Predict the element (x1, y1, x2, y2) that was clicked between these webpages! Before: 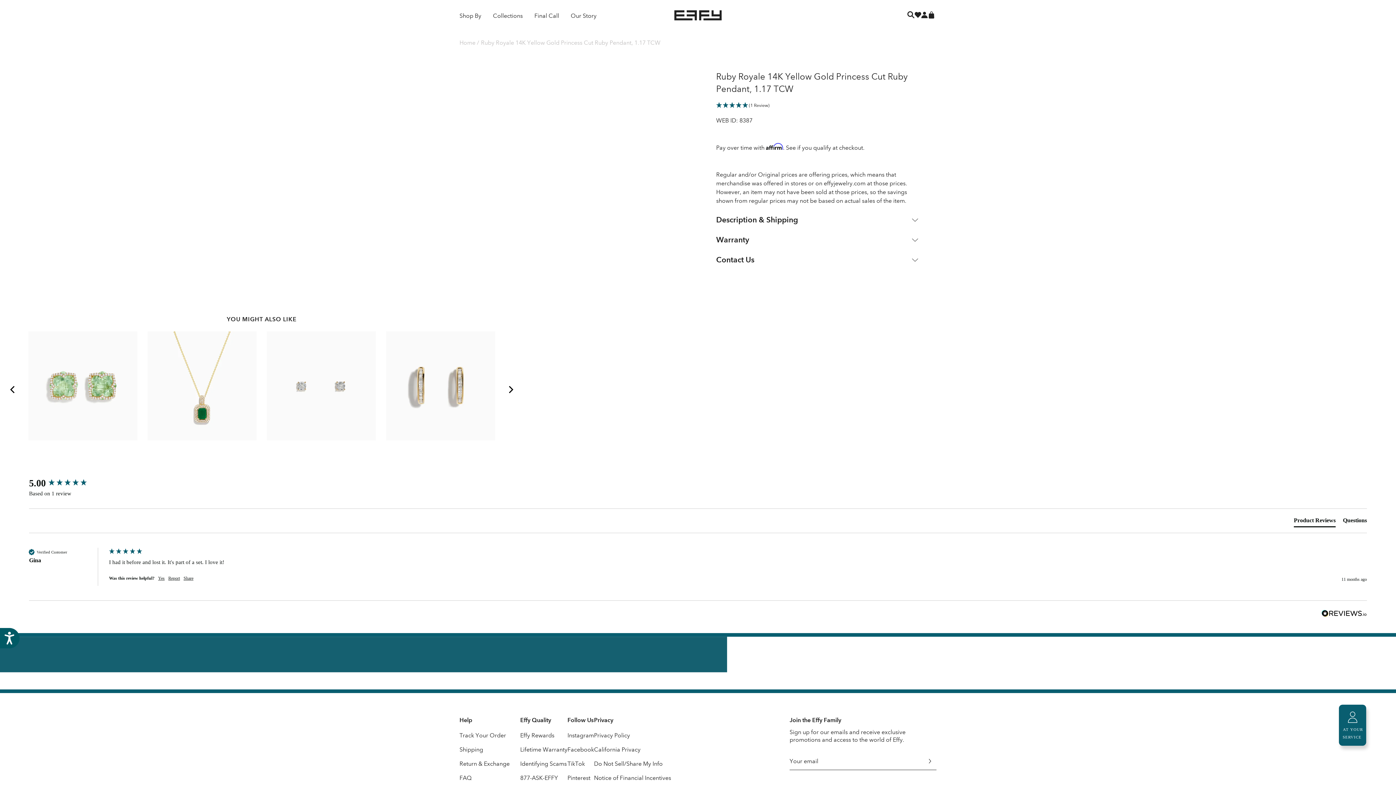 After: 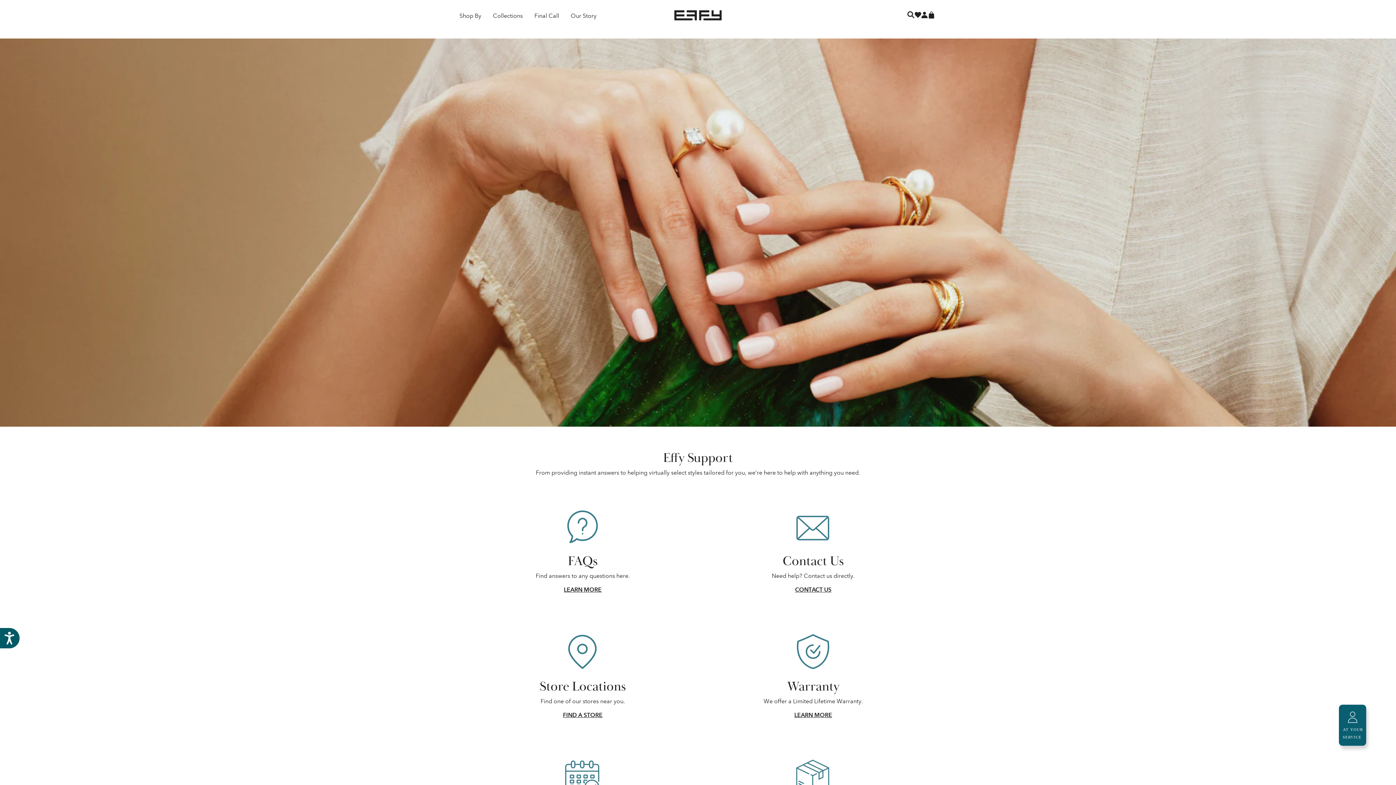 Action: bbox: (459, 703, 488, 710) label: Contact Us